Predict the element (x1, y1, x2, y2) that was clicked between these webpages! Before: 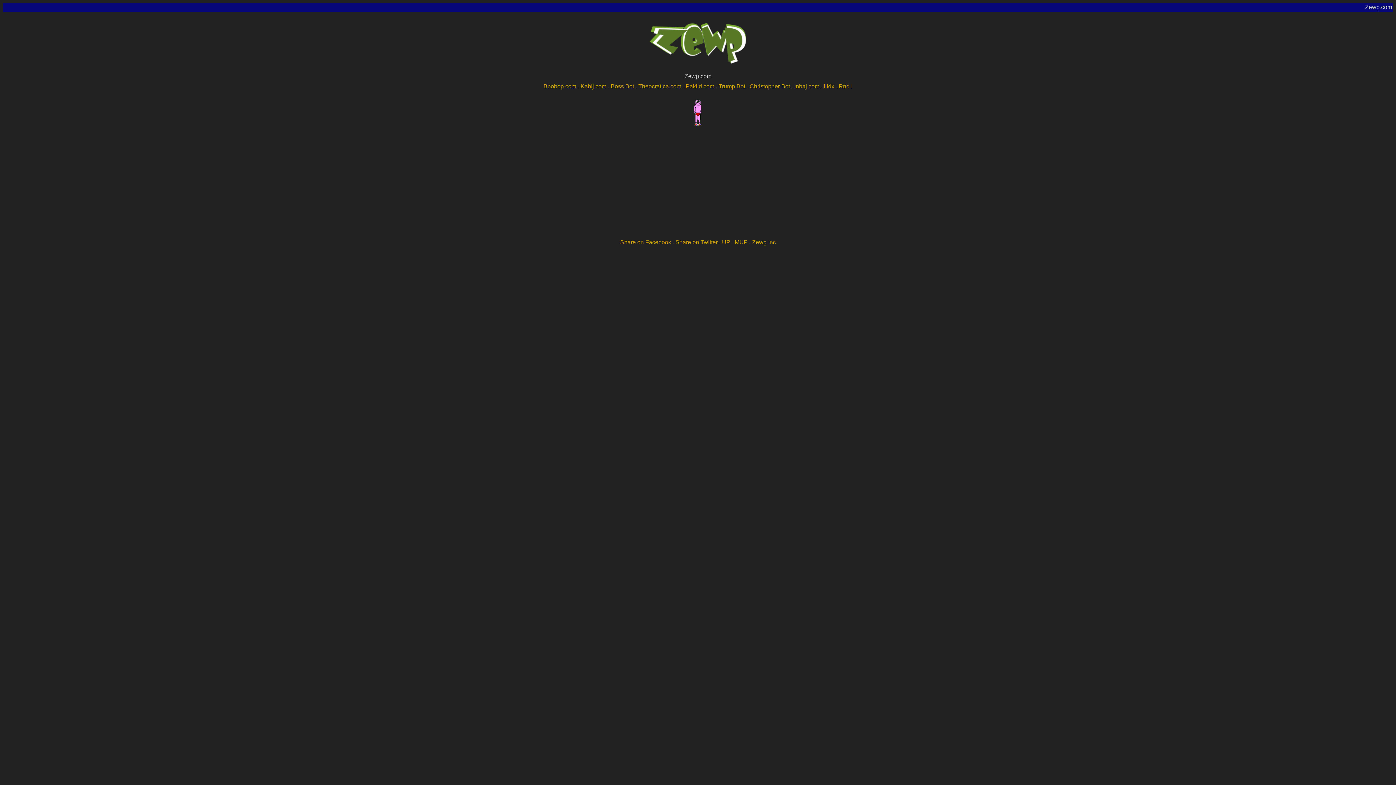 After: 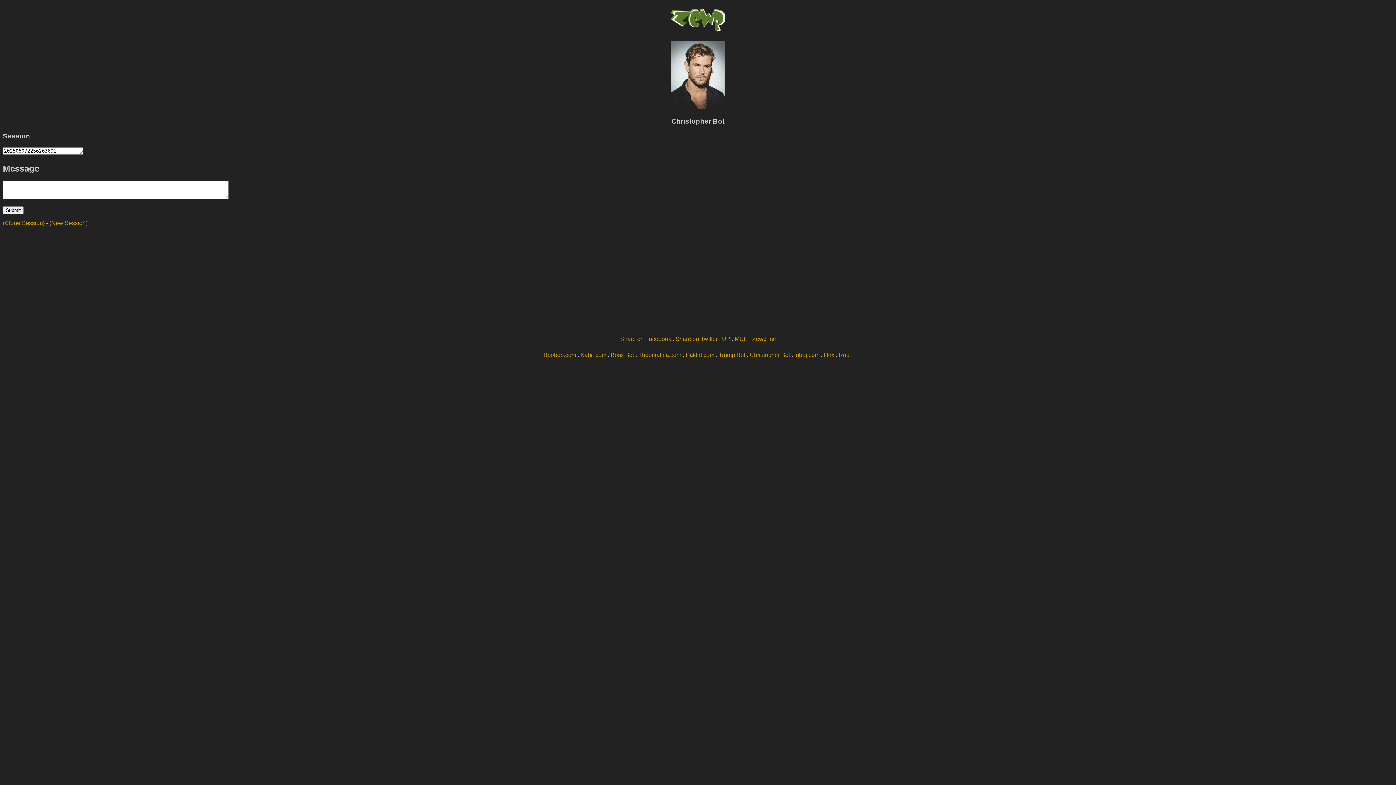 Action: label: Christopher Bot bbox: (749, 83, 790, 89)